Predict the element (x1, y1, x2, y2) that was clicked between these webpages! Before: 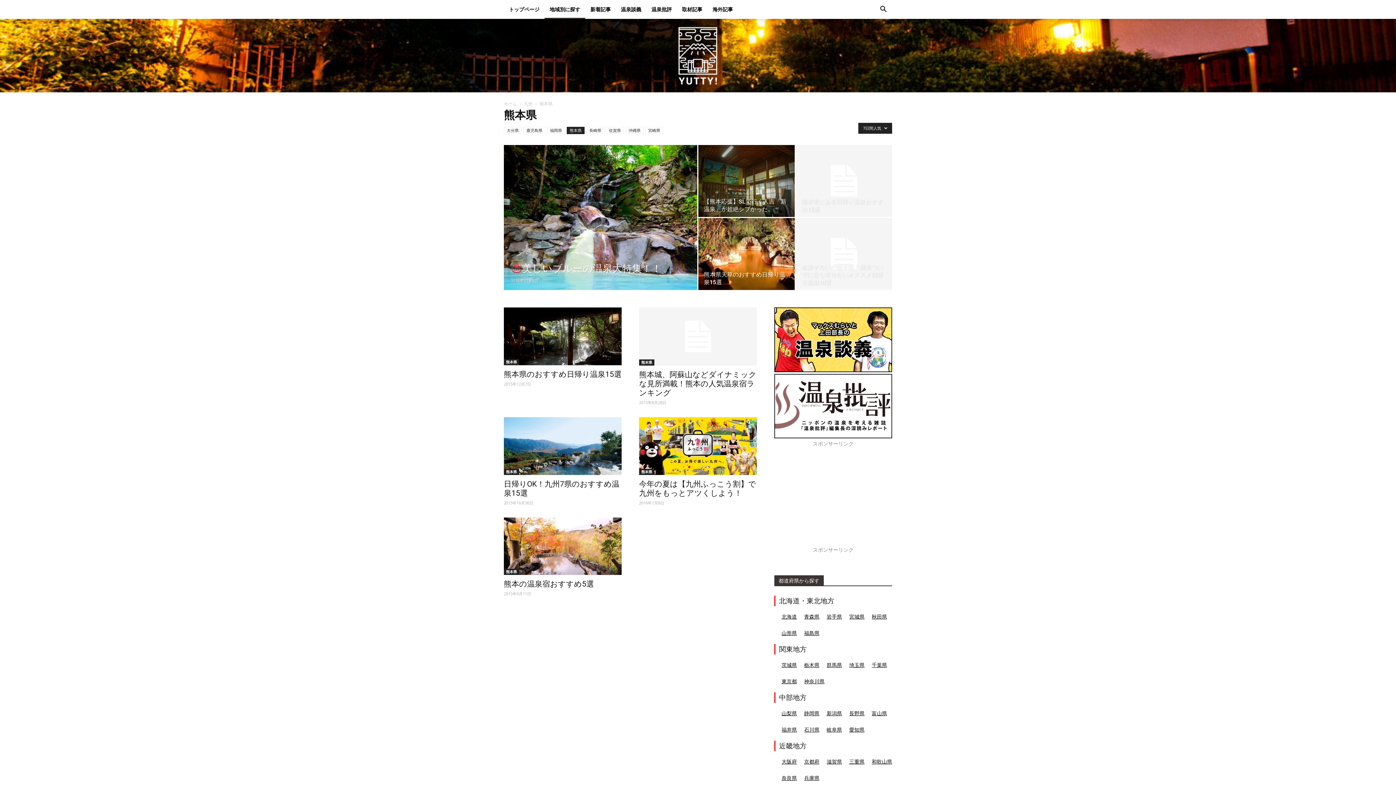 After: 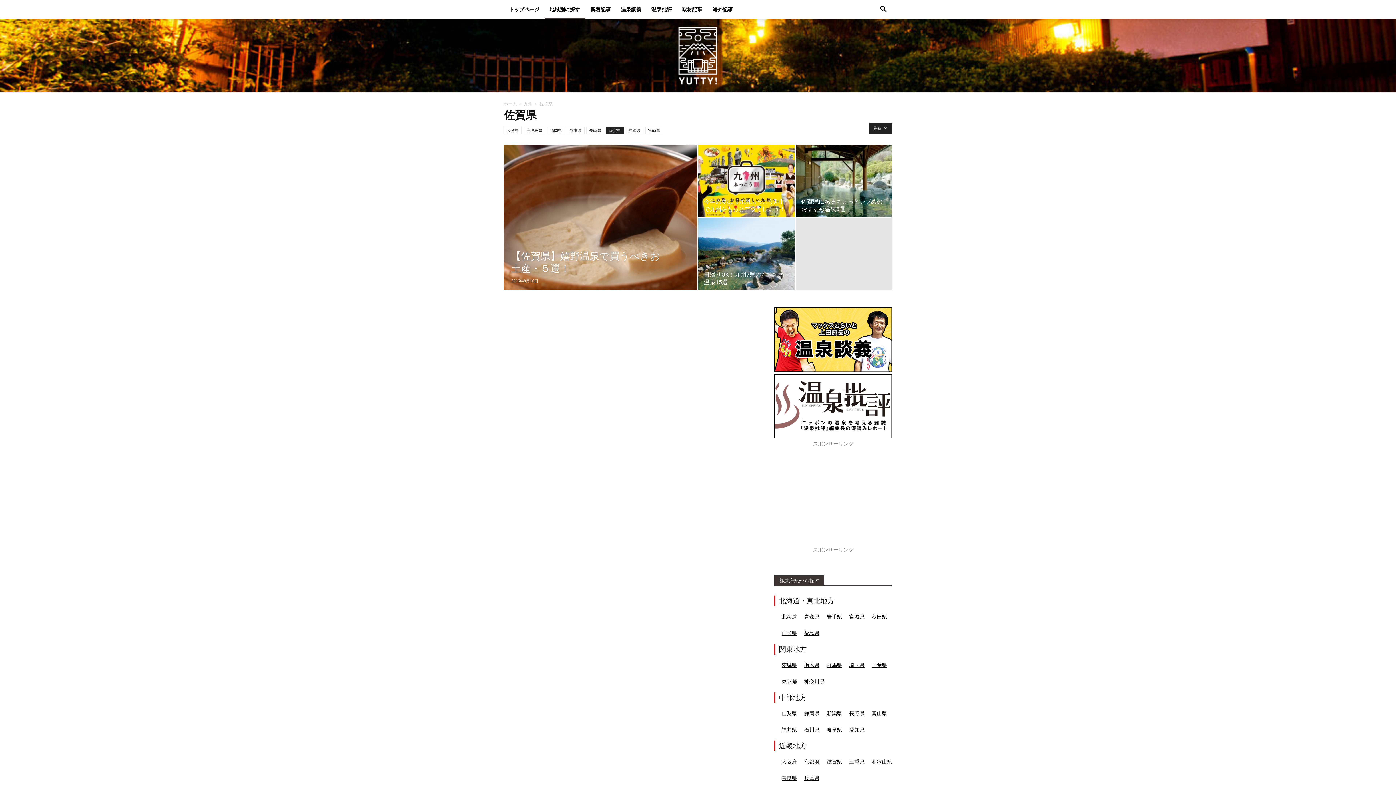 Action: bbox: (606, 126, 624, 134) label: 佐賀県